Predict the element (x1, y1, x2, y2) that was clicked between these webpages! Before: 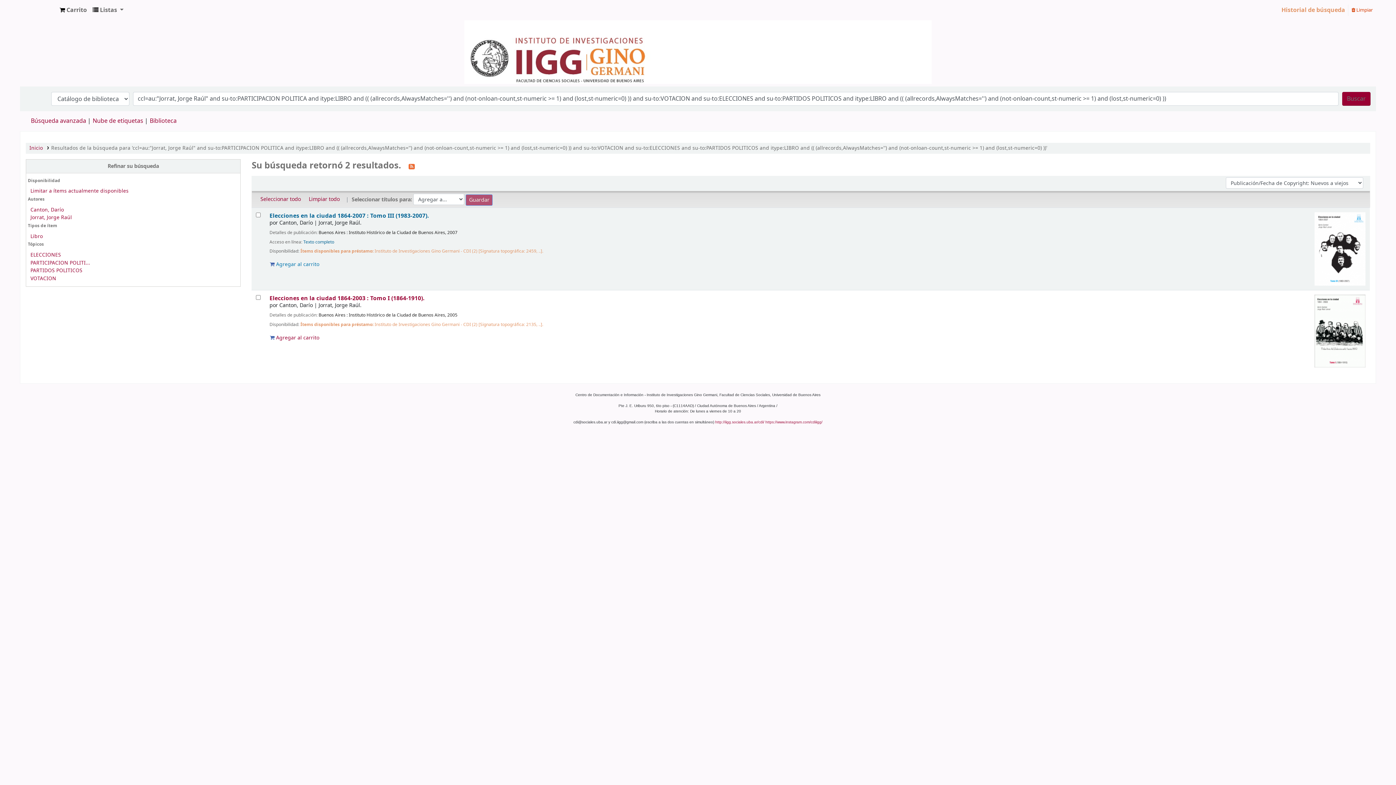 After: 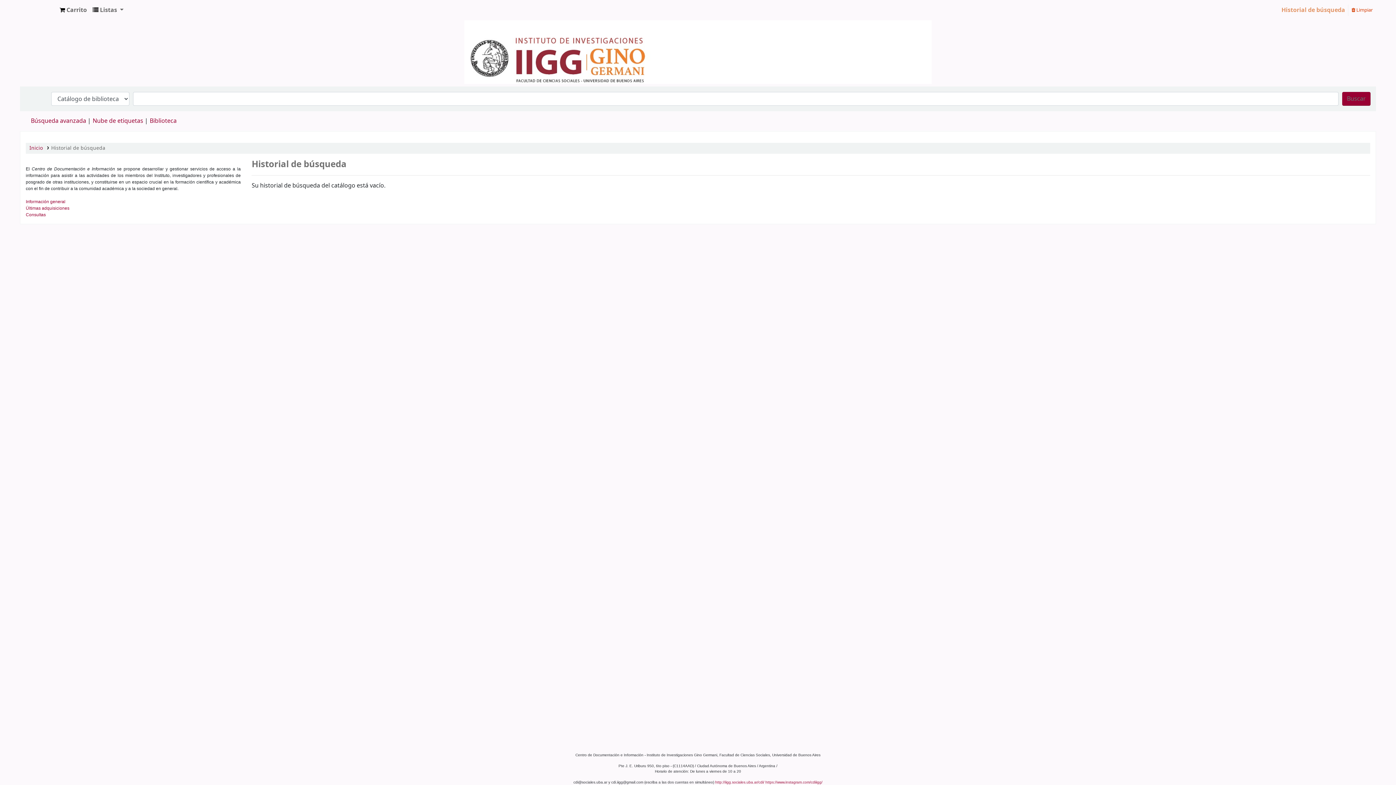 Action: bbox: (1278, 2, 1348, 17) label: Historial de búsqueda